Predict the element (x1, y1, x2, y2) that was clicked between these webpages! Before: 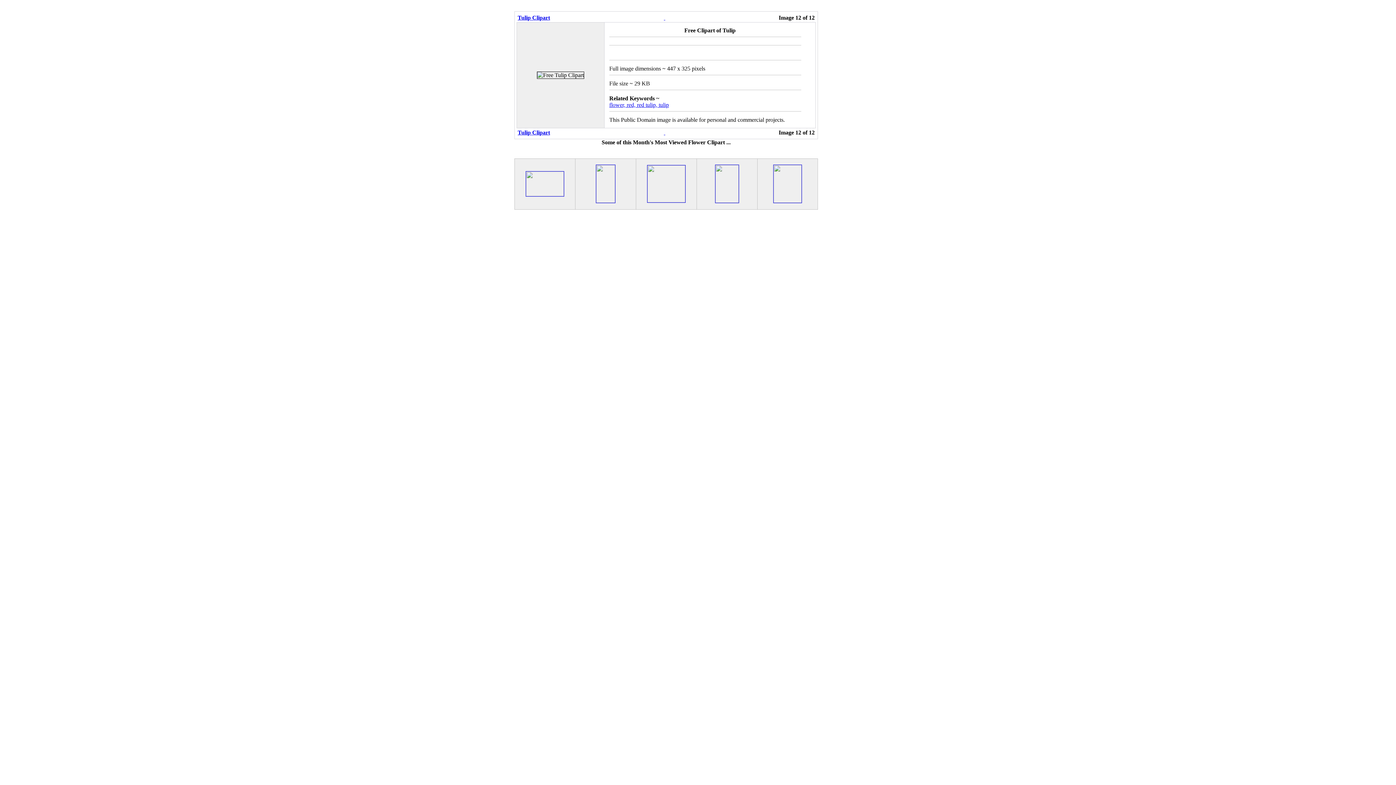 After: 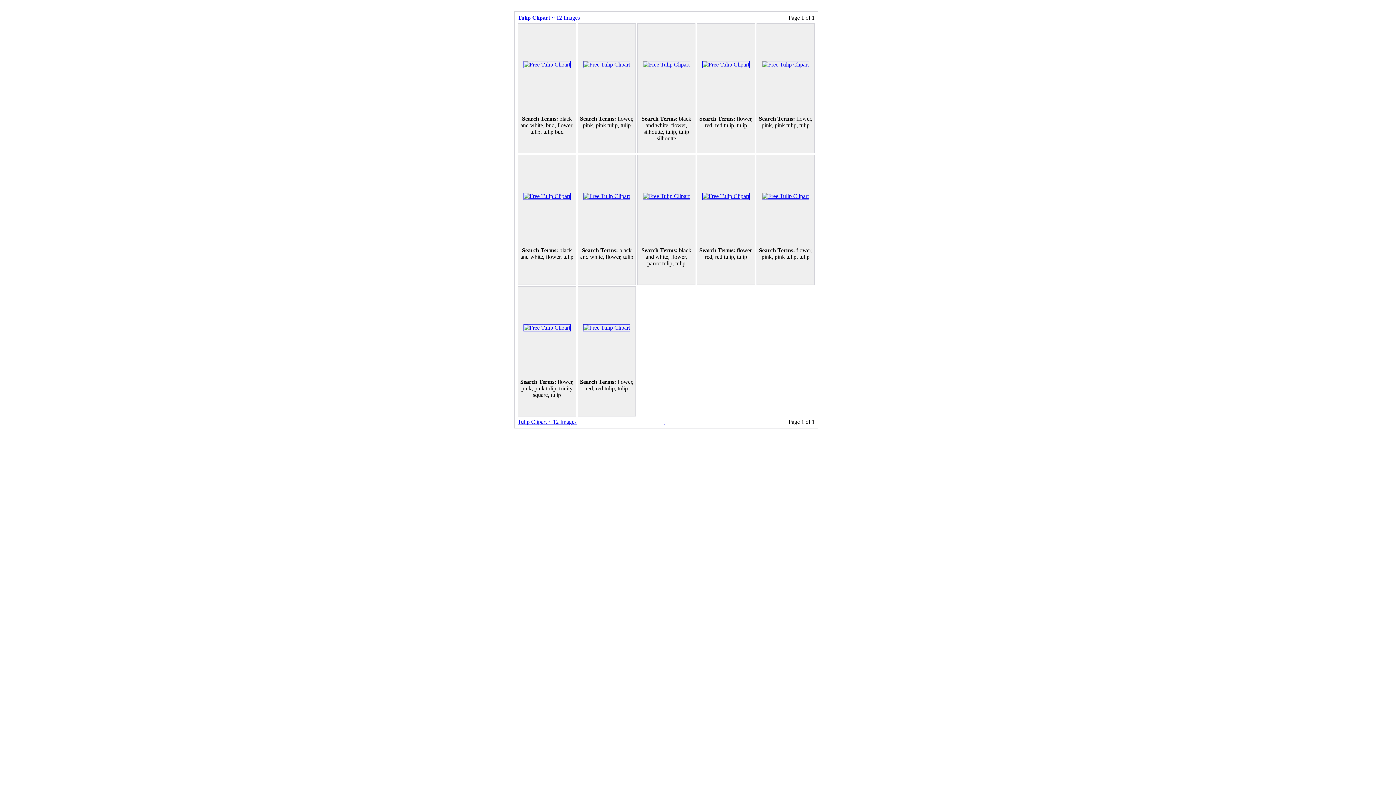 Action: bbox: (517, 14, 550, 20) label: Tulip Clipart